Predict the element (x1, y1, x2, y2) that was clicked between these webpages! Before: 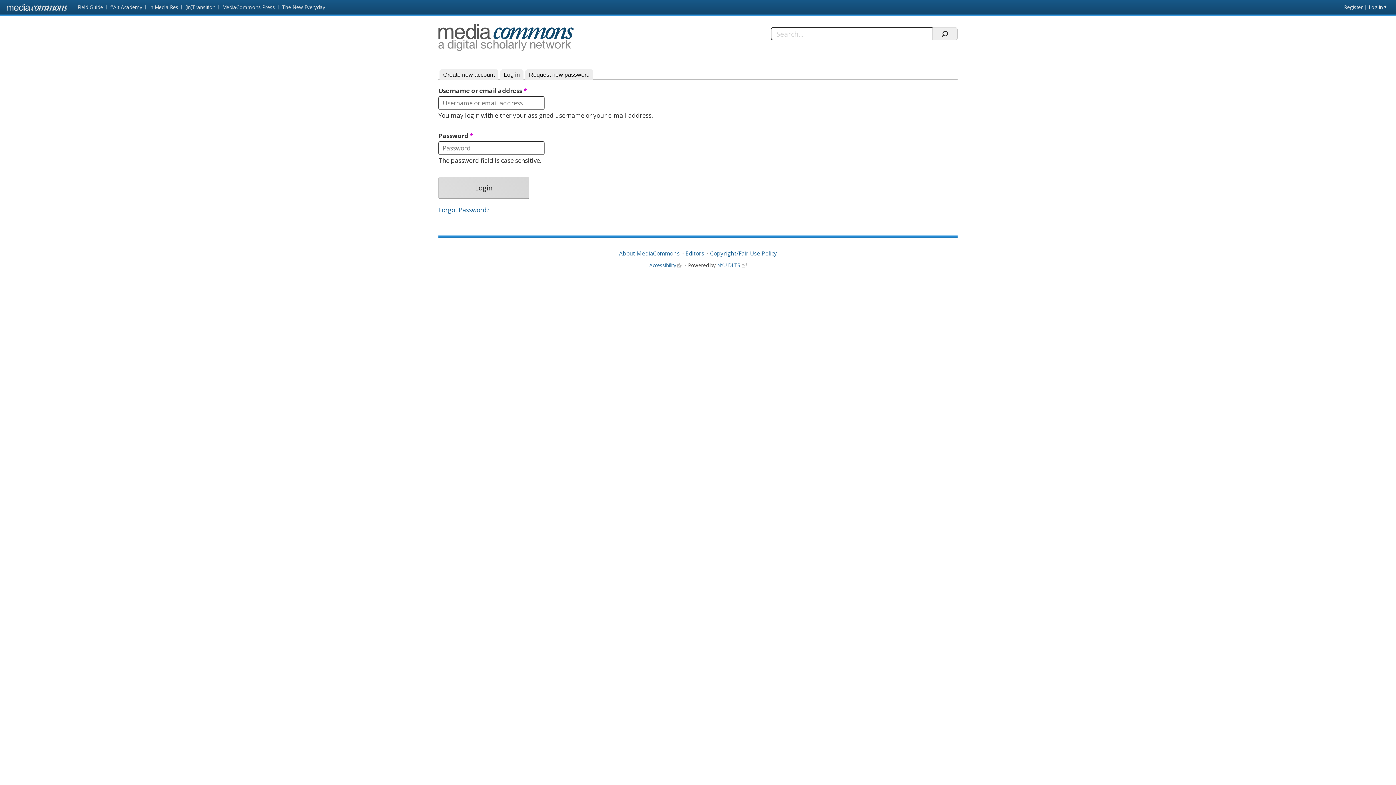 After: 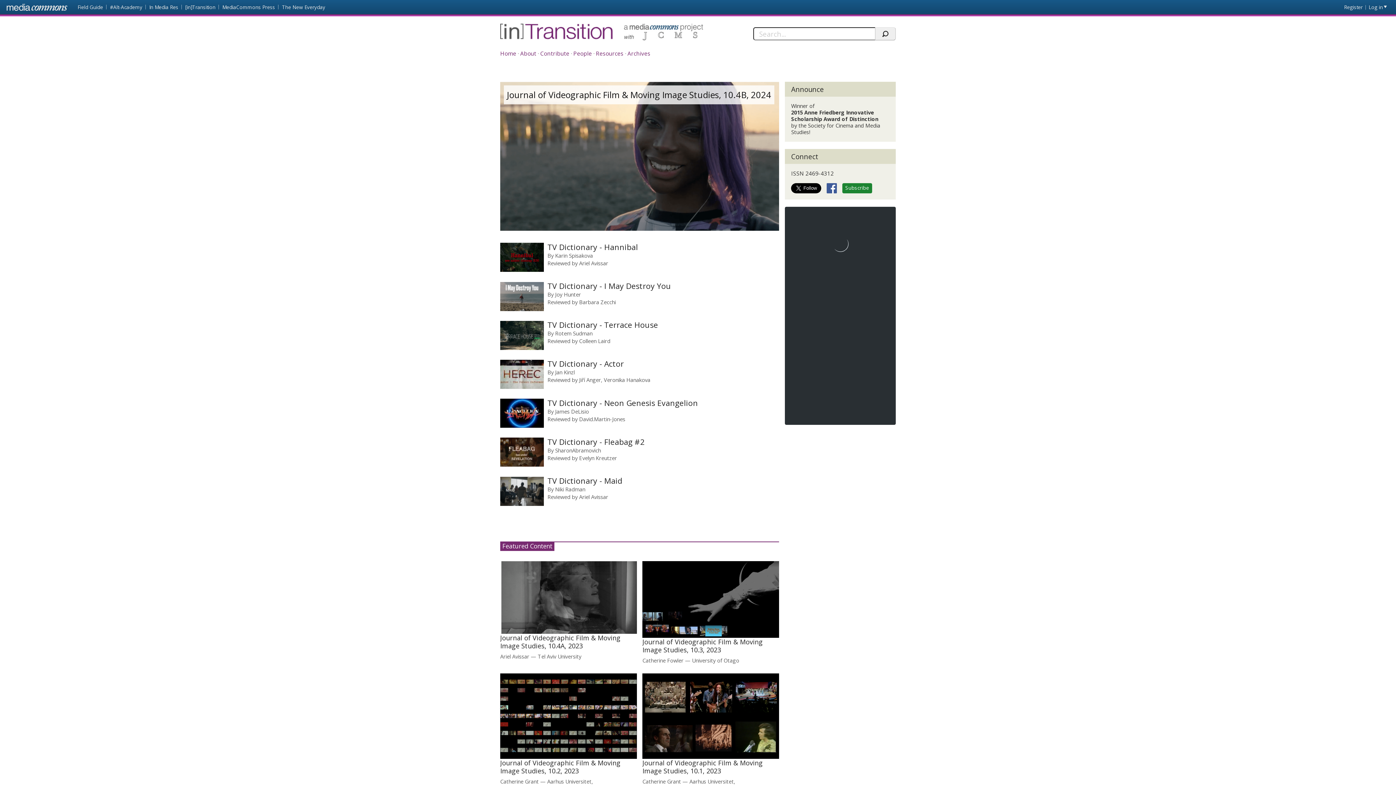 Action: label: [in]Transition bbox: (181, 0, 218, 14)